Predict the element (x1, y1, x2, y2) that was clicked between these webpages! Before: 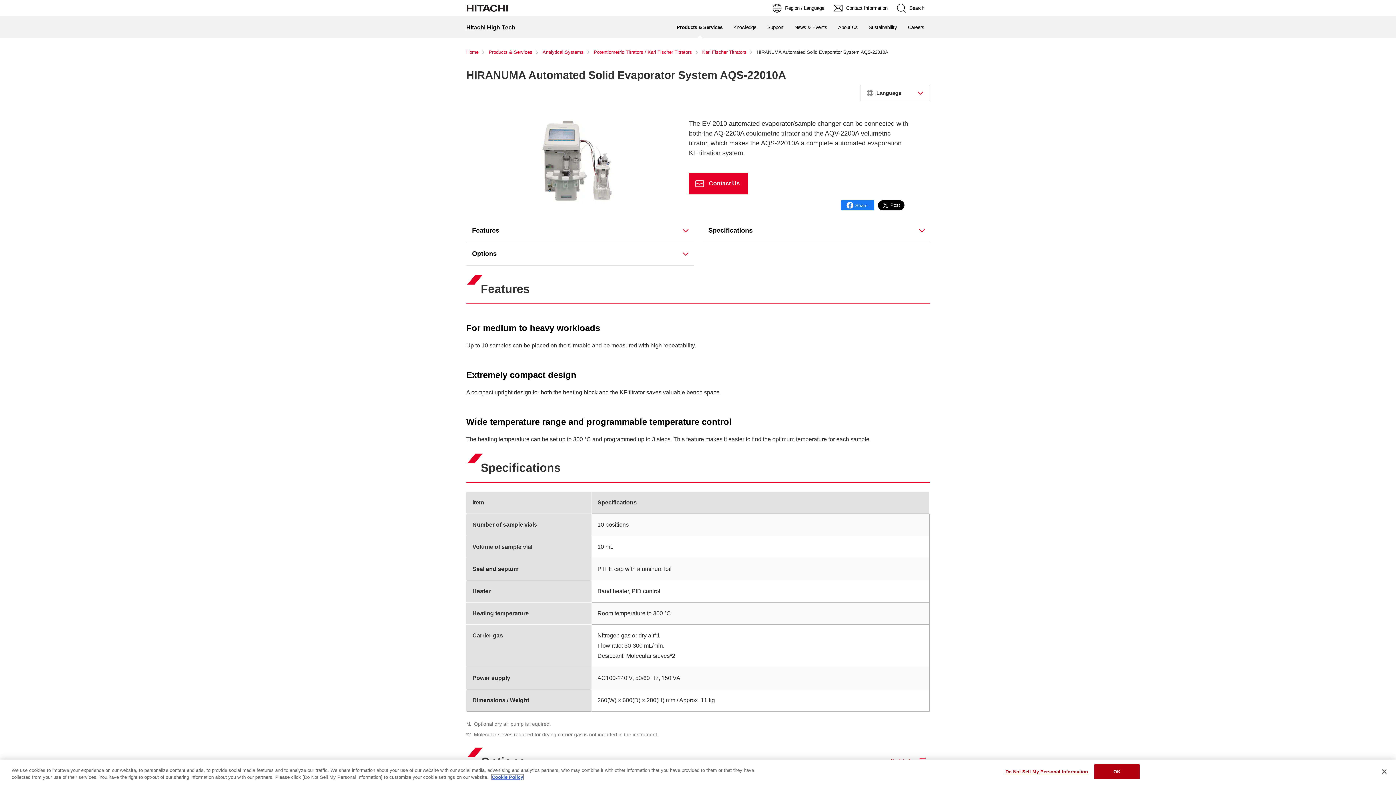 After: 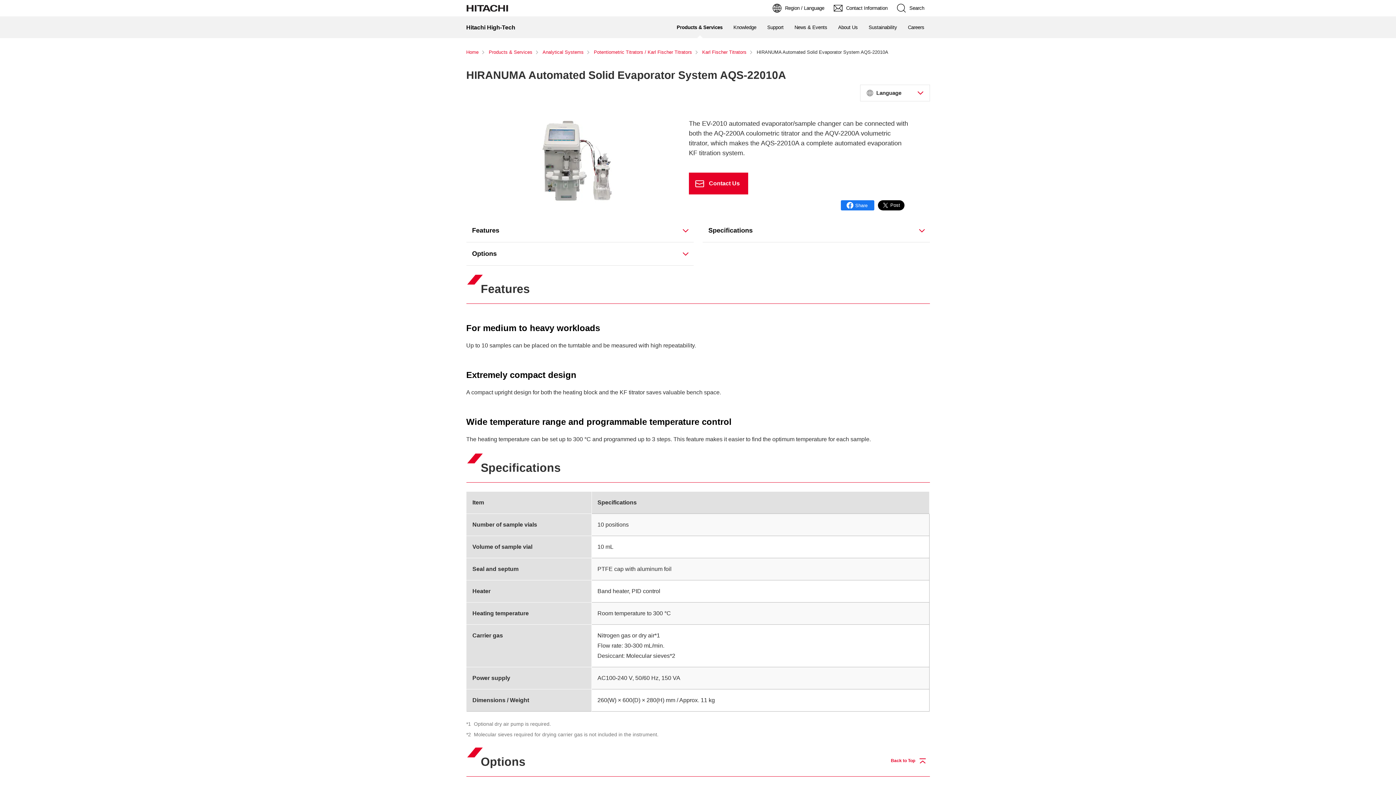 Action: label: Close bbox: (1376, 764, 1392, 780)